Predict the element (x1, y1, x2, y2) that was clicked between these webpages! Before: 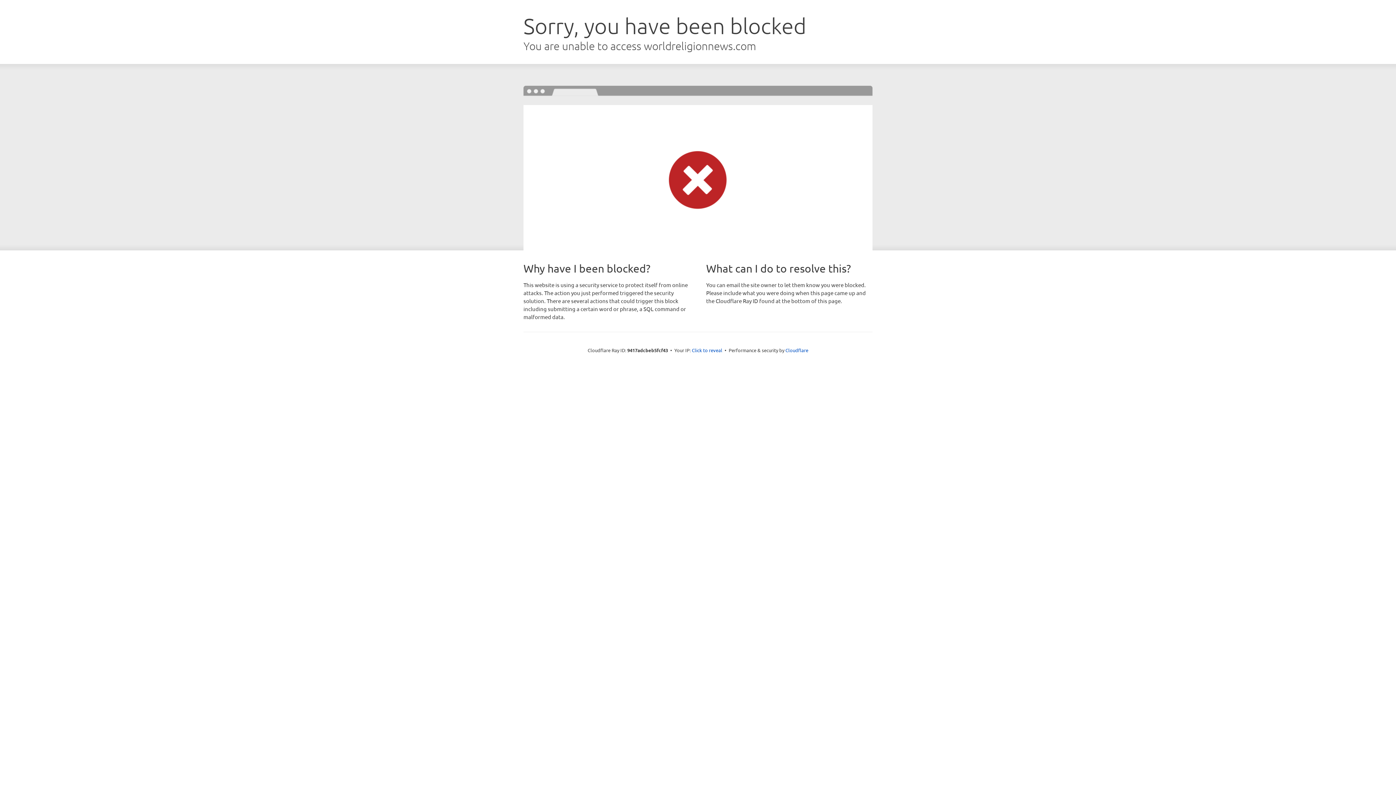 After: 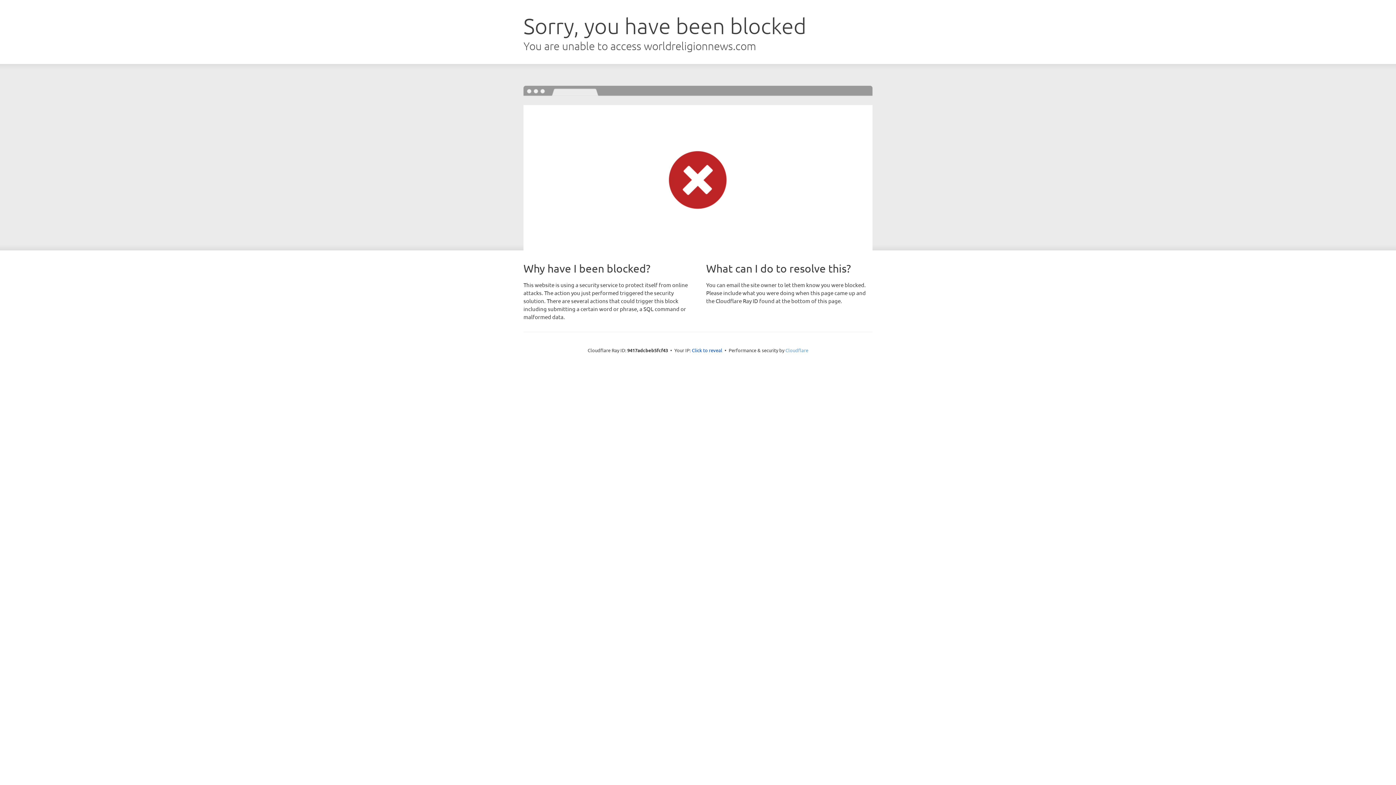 Action: bbox: (785, 347, 808, 353) label: Cloudflare